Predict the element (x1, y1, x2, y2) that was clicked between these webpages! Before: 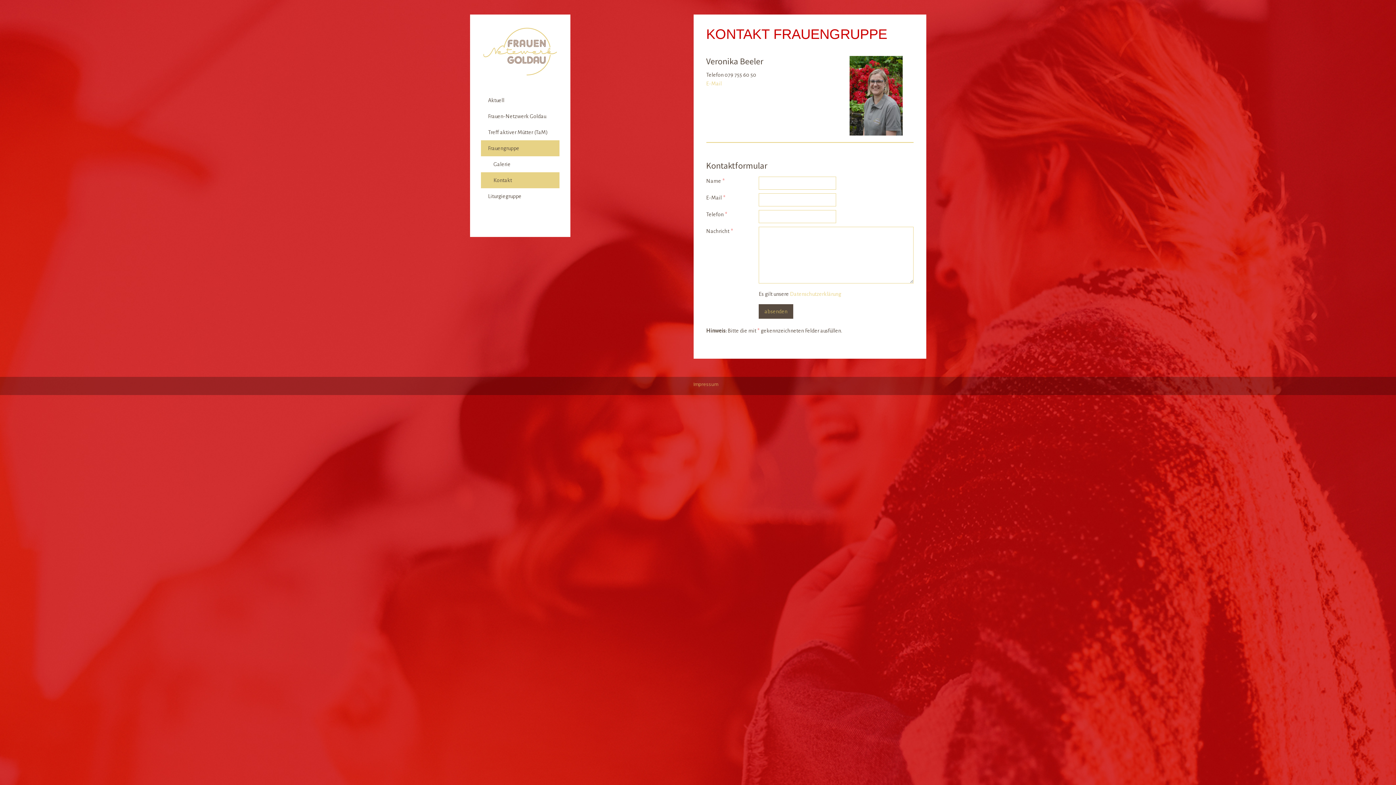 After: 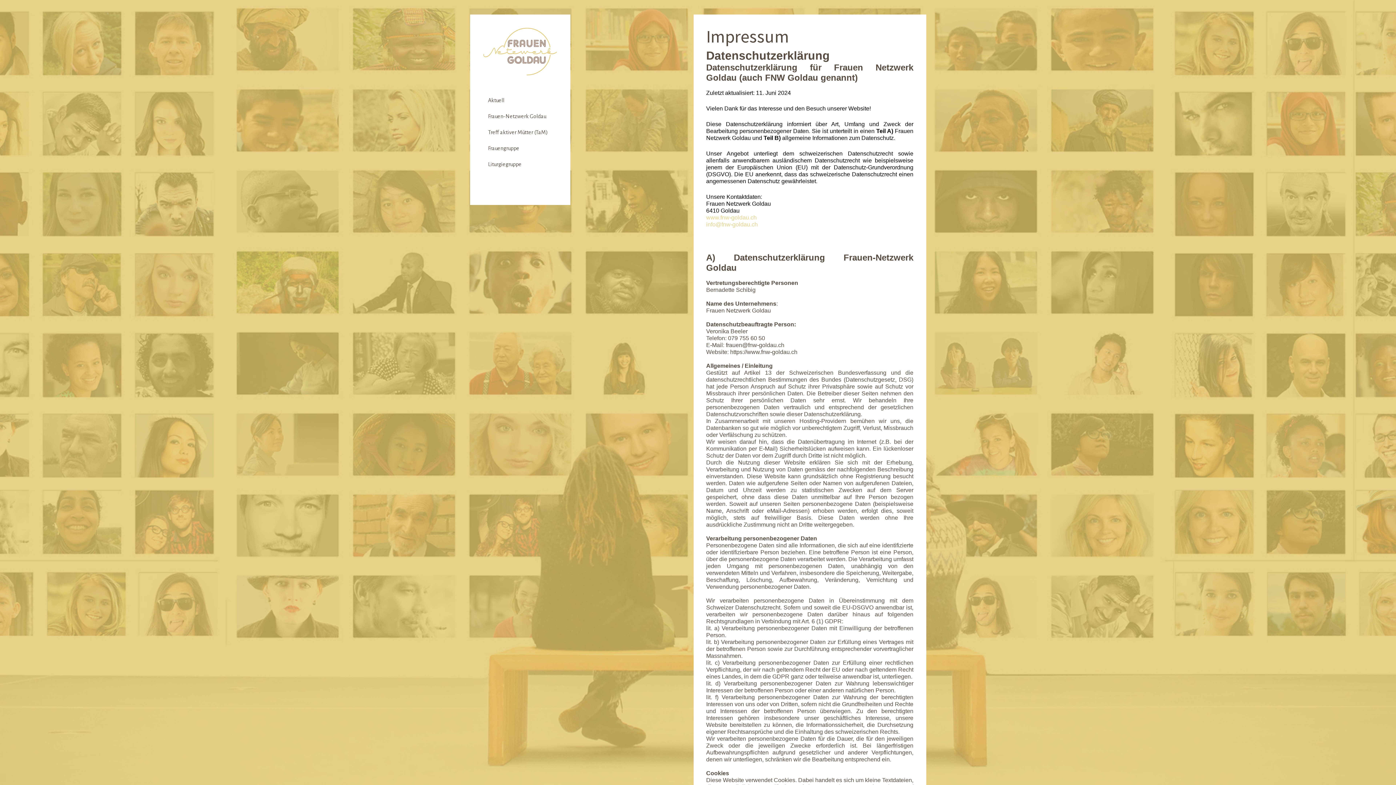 Action: label: Impressum bbox: (693, 381, 718, 387)